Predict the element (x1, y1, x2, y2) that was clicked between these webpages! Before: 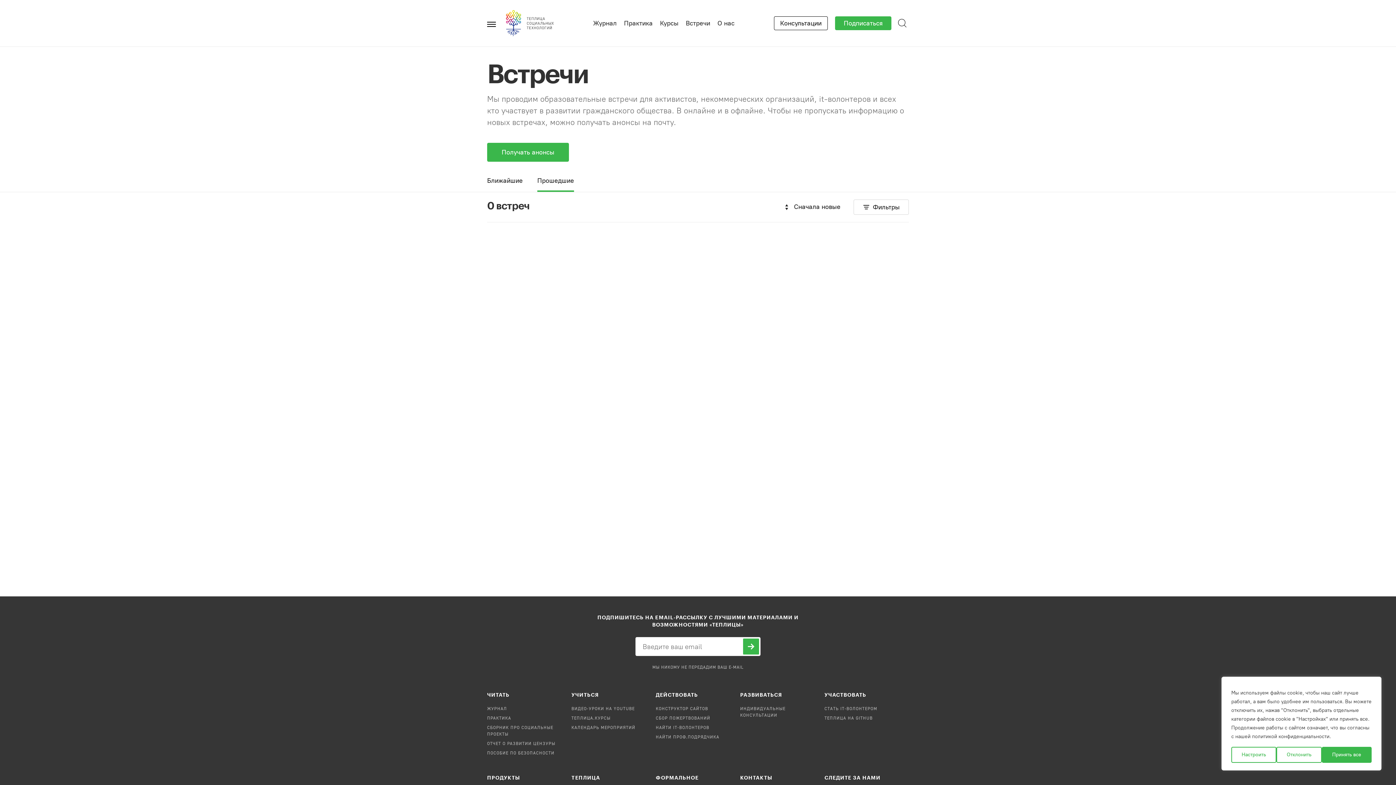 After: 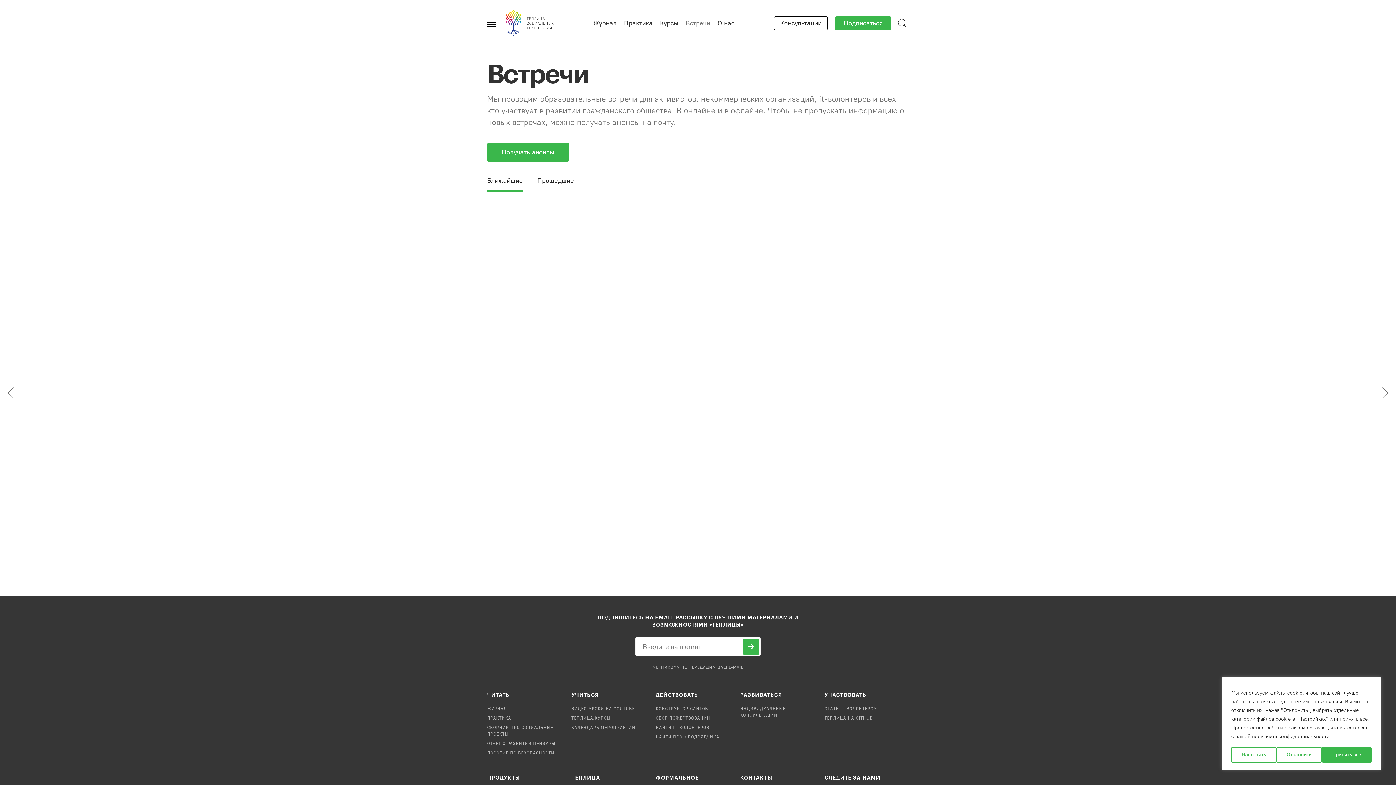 Action: label: Ближайшие bbox: (487, 176, 522, 190)